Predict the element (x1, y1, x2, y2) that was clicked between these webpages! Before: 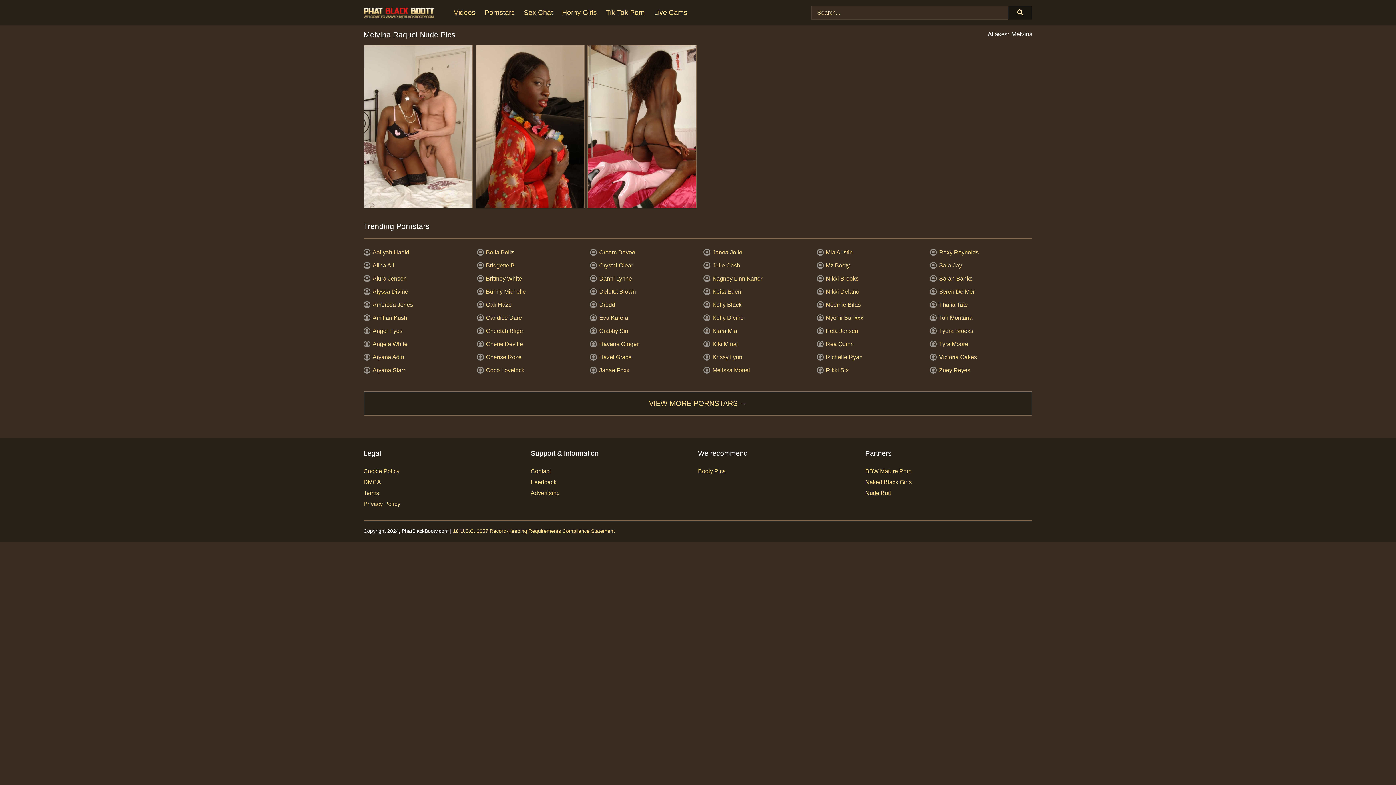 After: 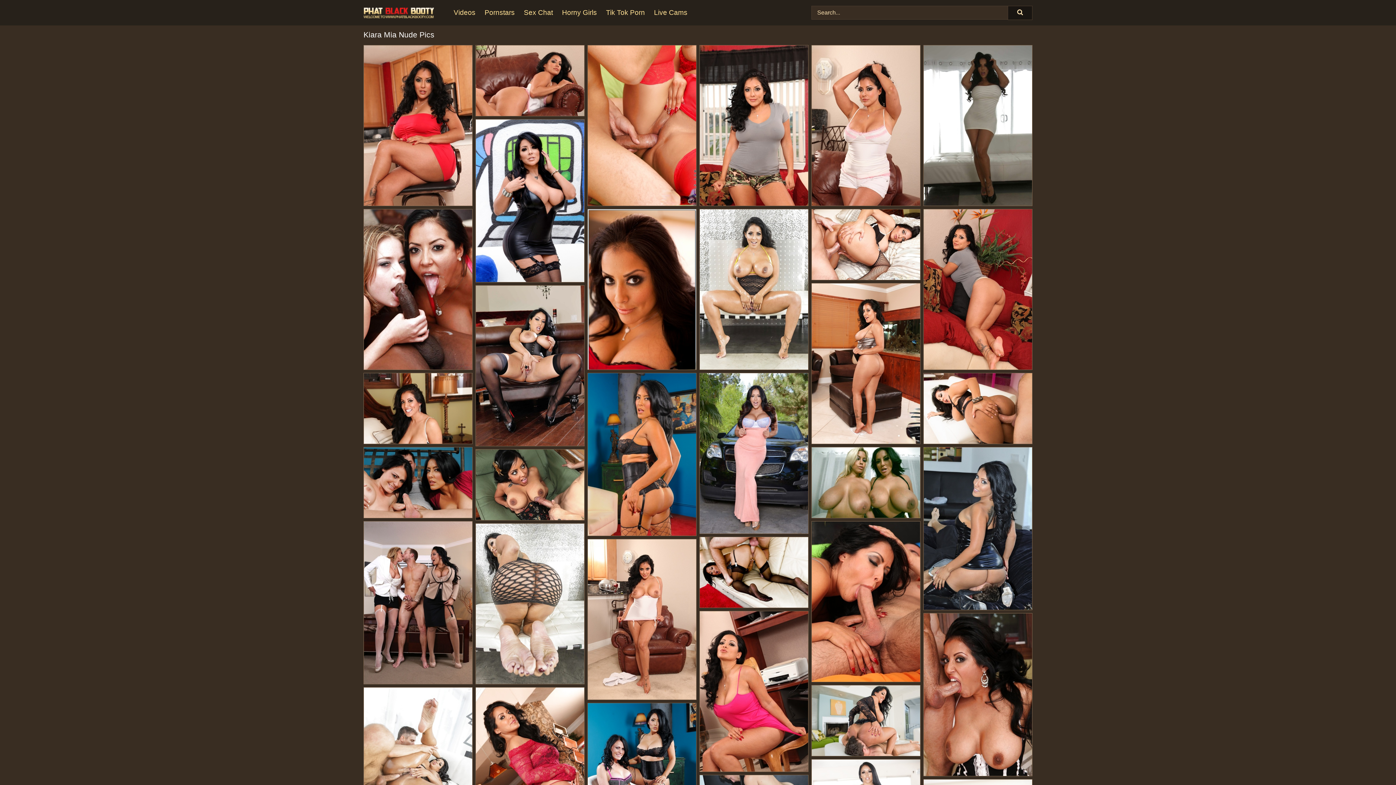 Action: label: Kiara Mia bbox: (703, 328, 737, 334)